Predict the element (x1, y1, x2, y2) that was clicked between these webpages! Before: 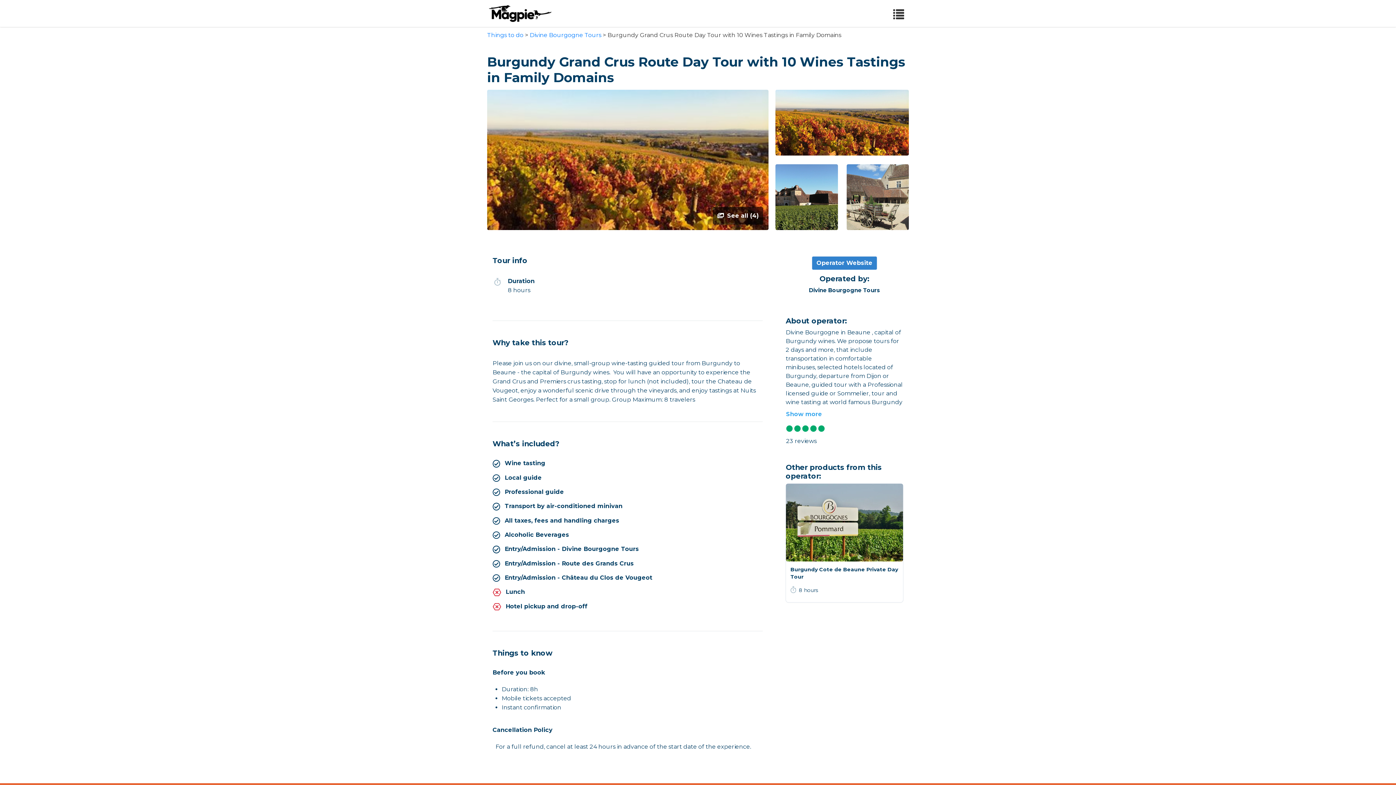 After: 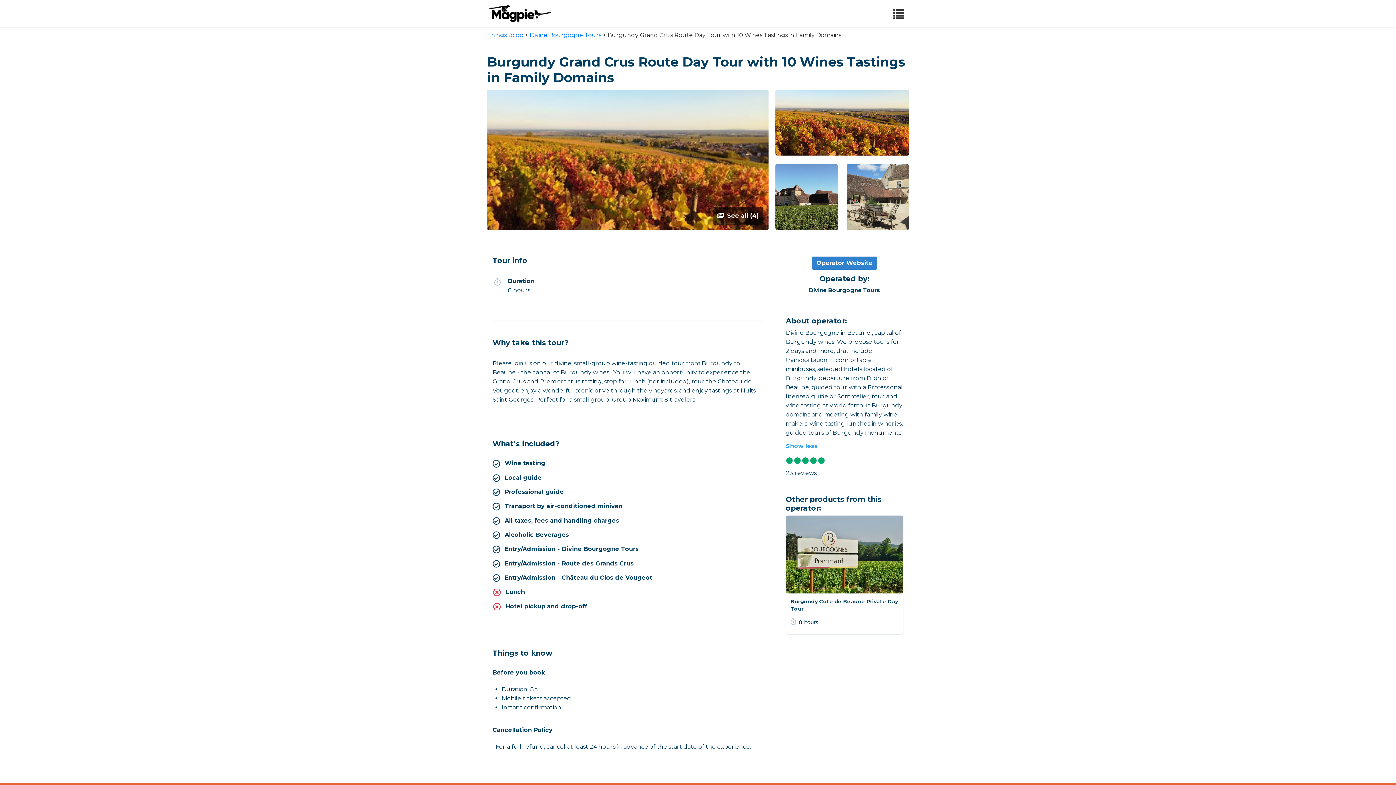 Action: bbox: (786, 410, 822, 417) label: Show more